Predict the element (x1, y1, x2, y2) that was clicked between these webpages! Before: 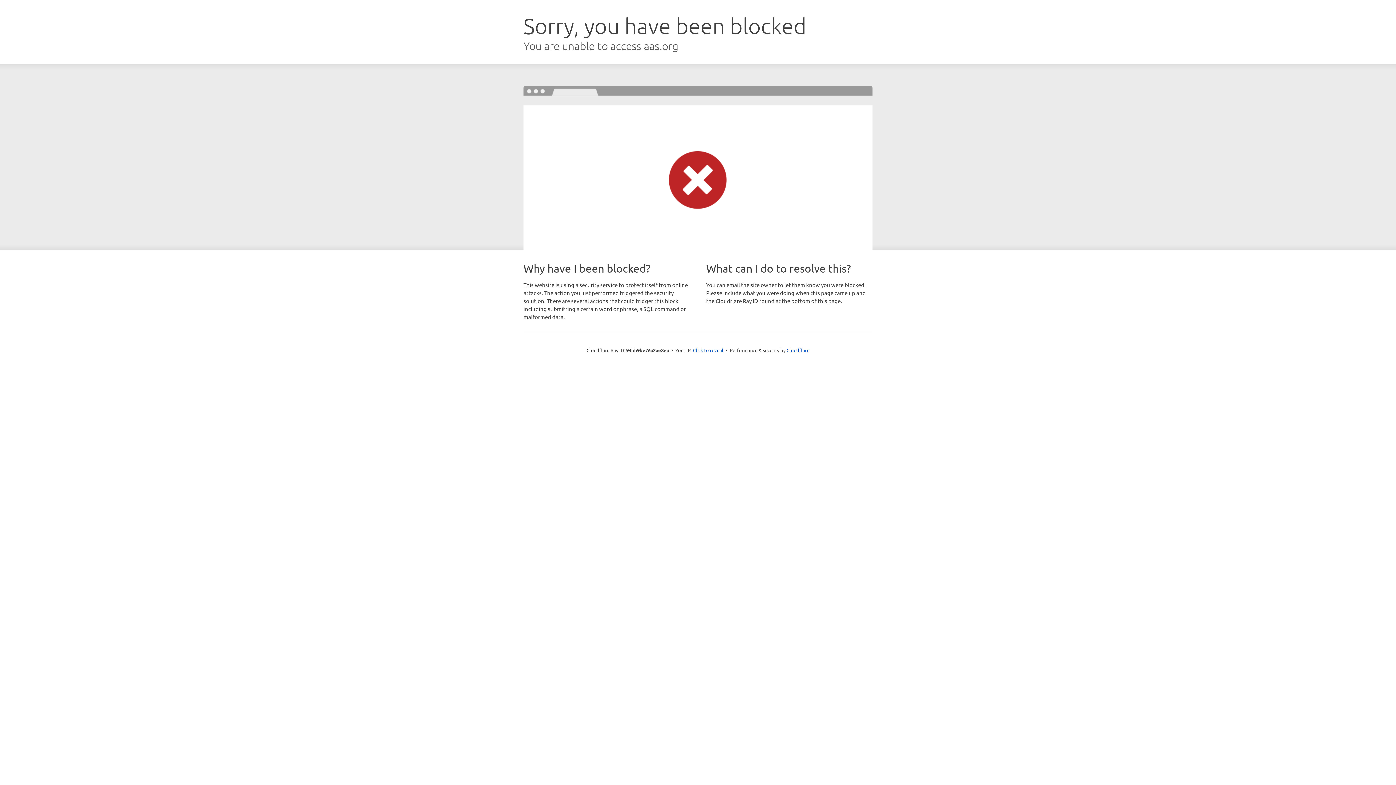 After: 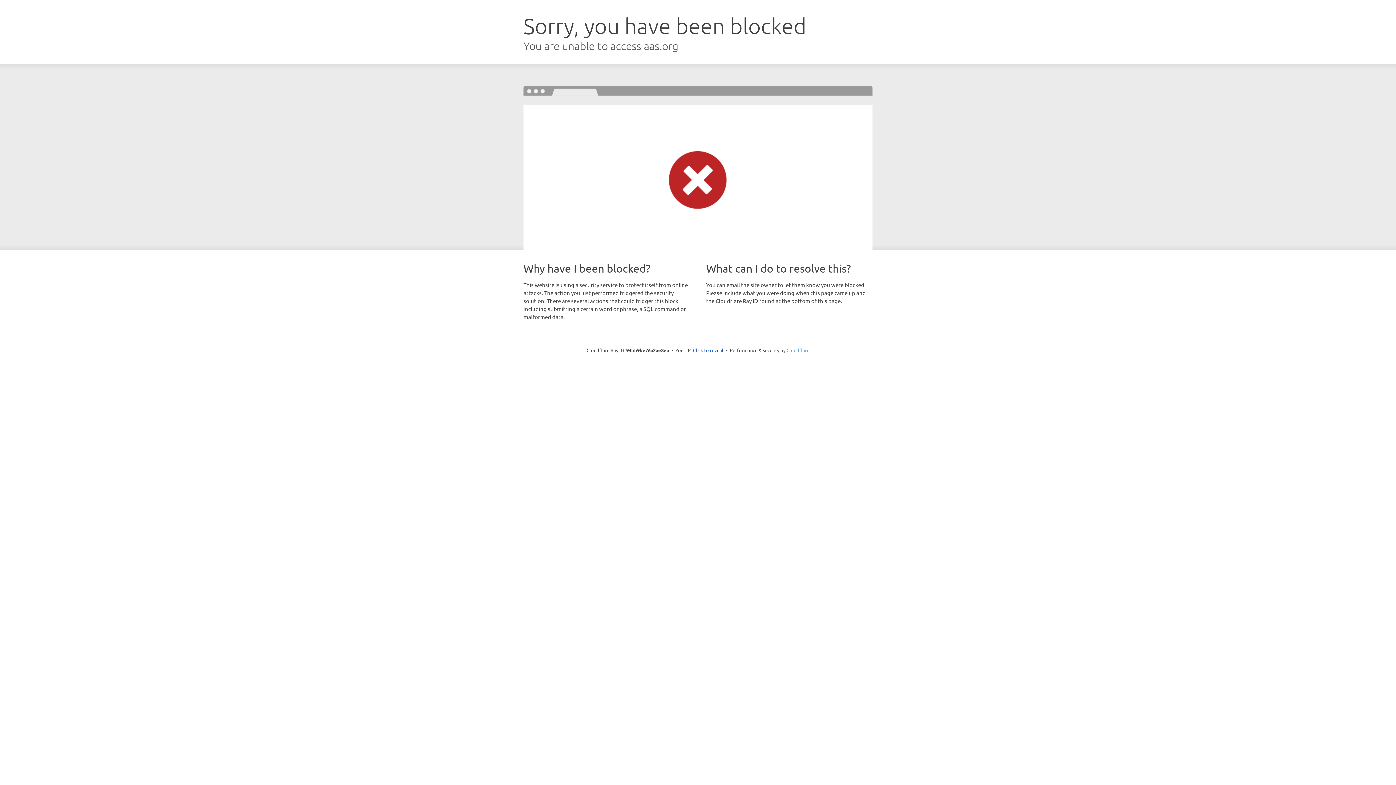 Action: label: Cloudflare bbox: (786, 347, 809, 353)